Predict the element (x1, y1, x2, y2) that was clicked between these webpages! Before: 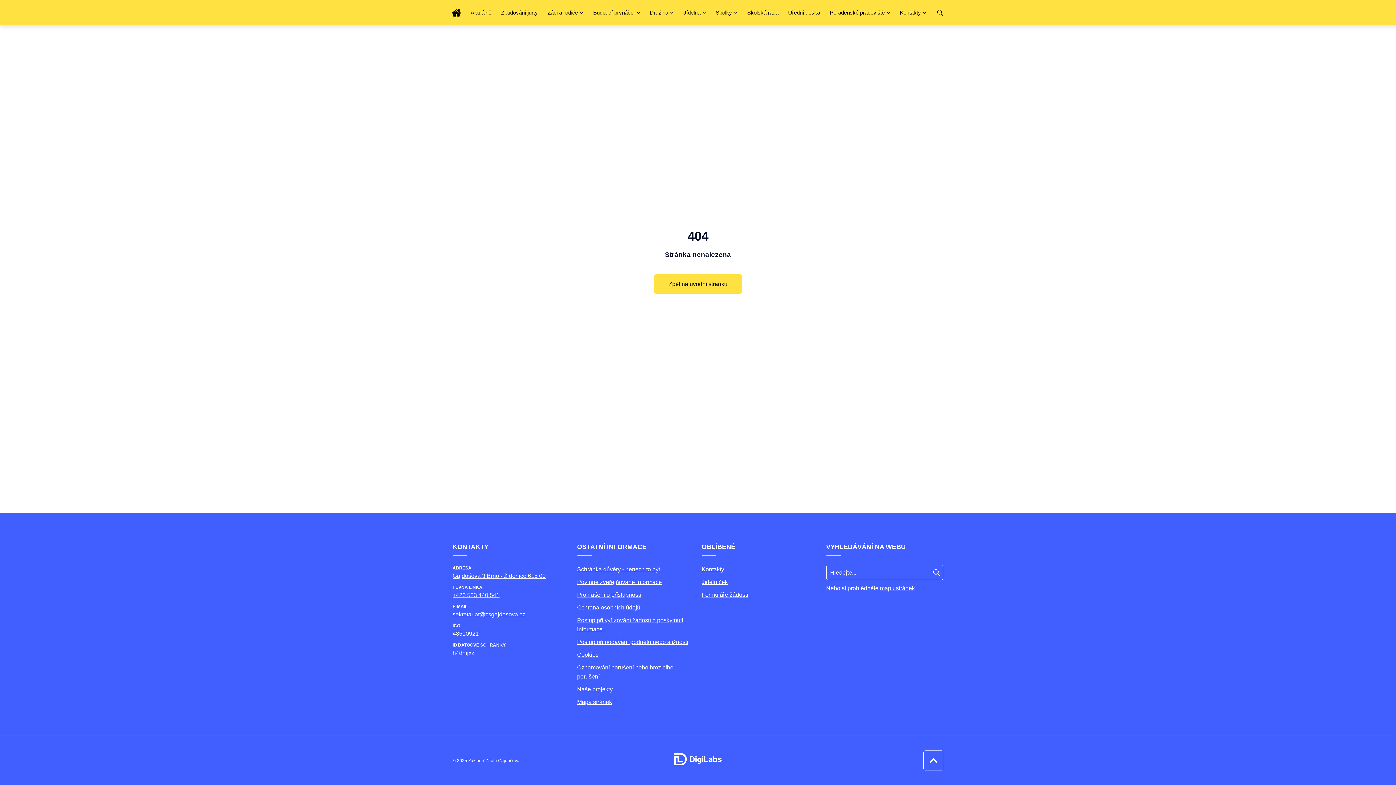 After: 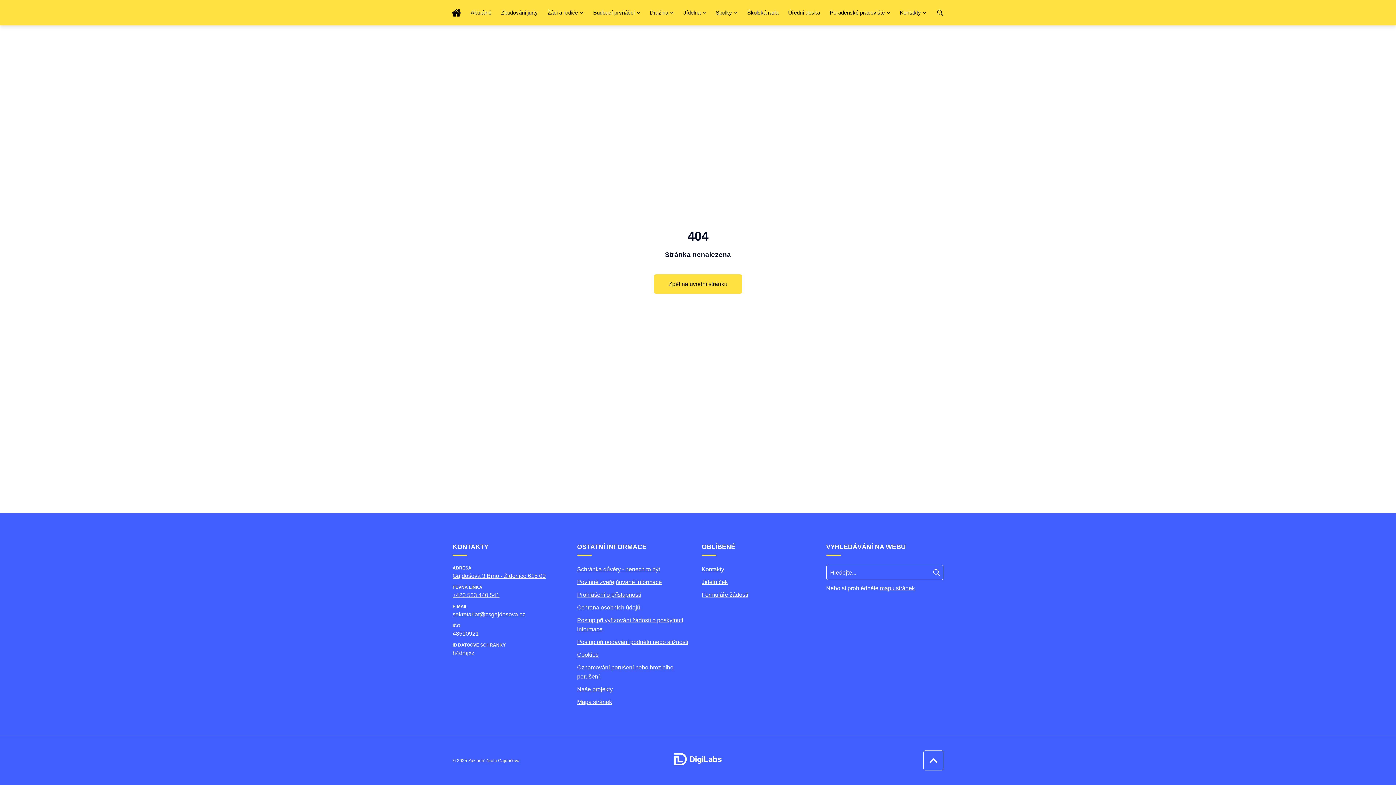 Action: bbox: (452, 611, 525, 617) label: sekretariat@zsgajdosova.cz